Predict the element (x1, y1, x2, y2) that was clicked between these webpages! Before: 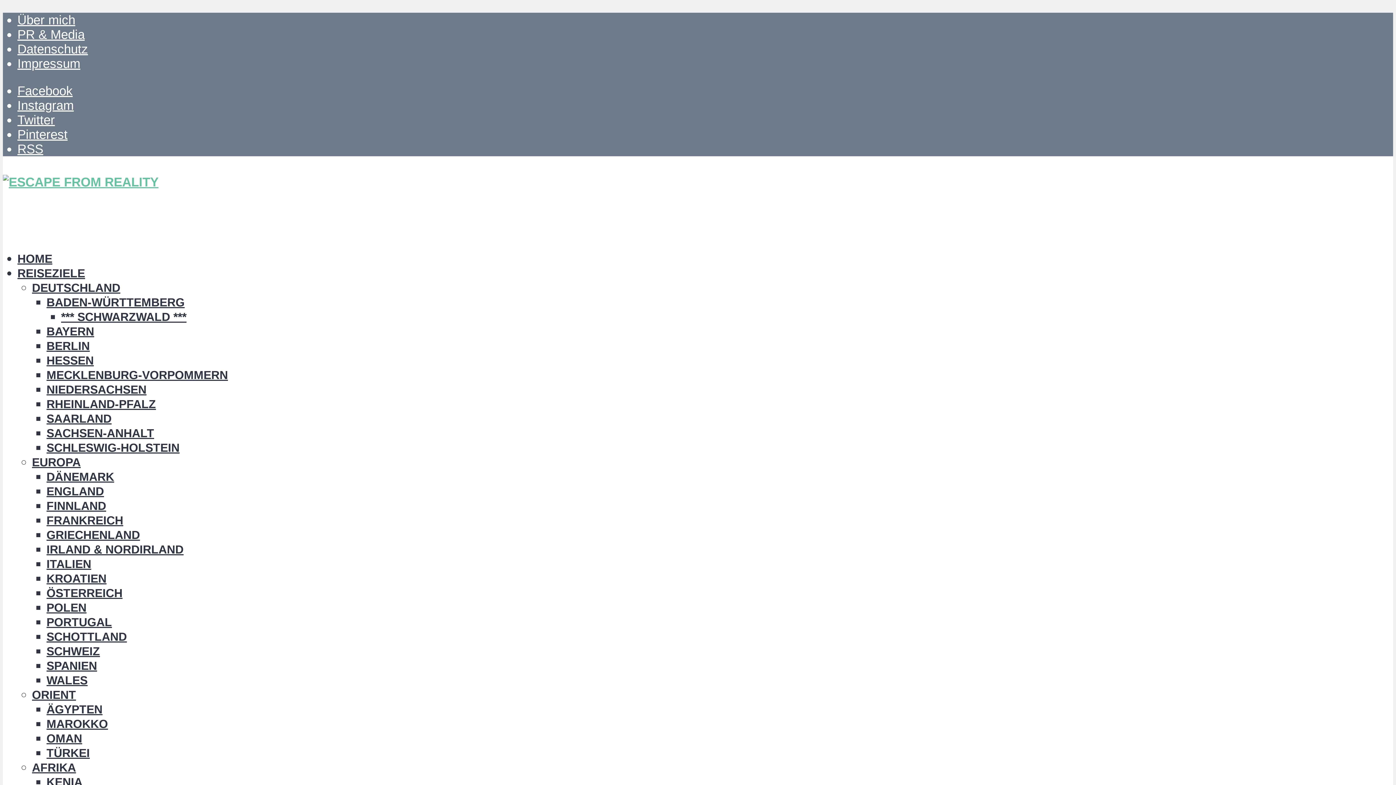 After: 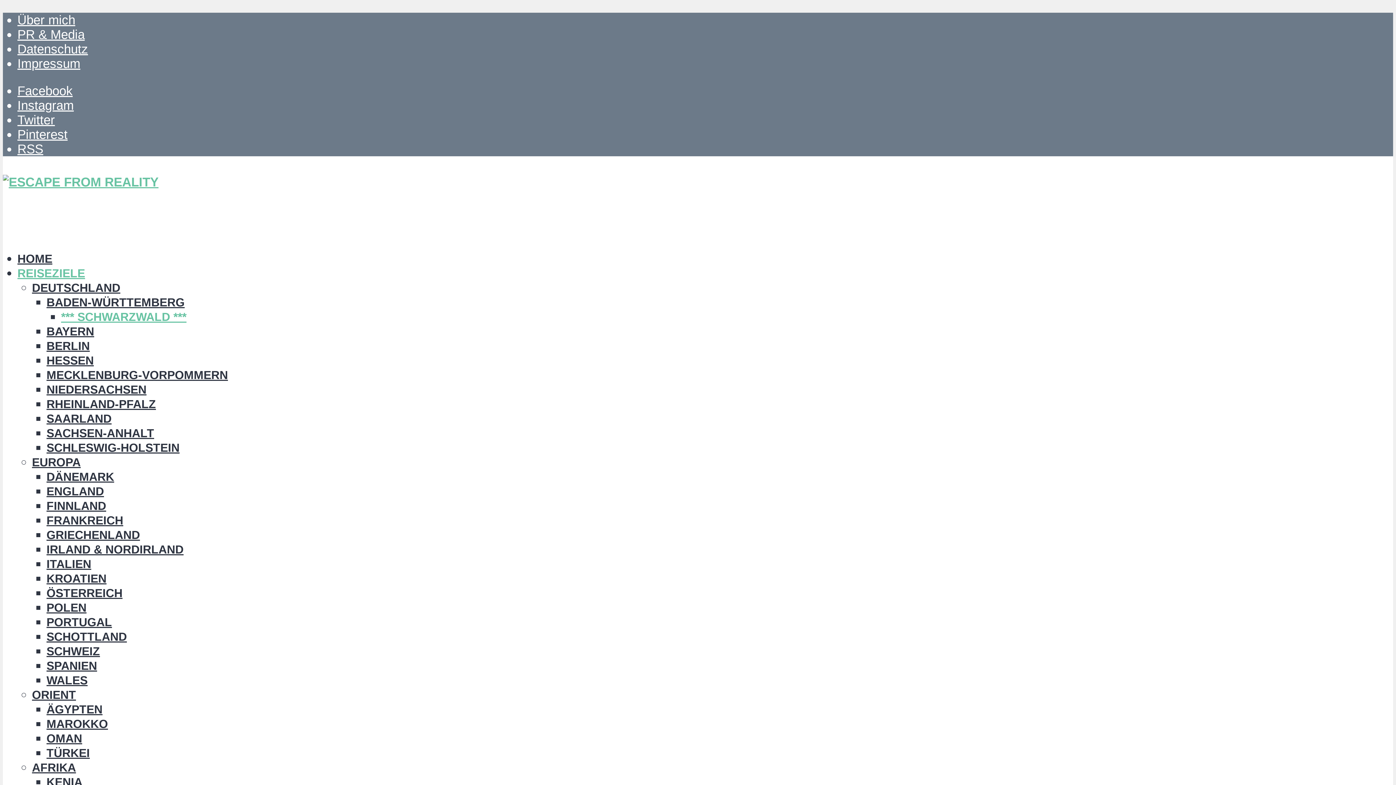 Action: label: *** SCHWARZWALD *** bbox: (61, 310, 186, 323)